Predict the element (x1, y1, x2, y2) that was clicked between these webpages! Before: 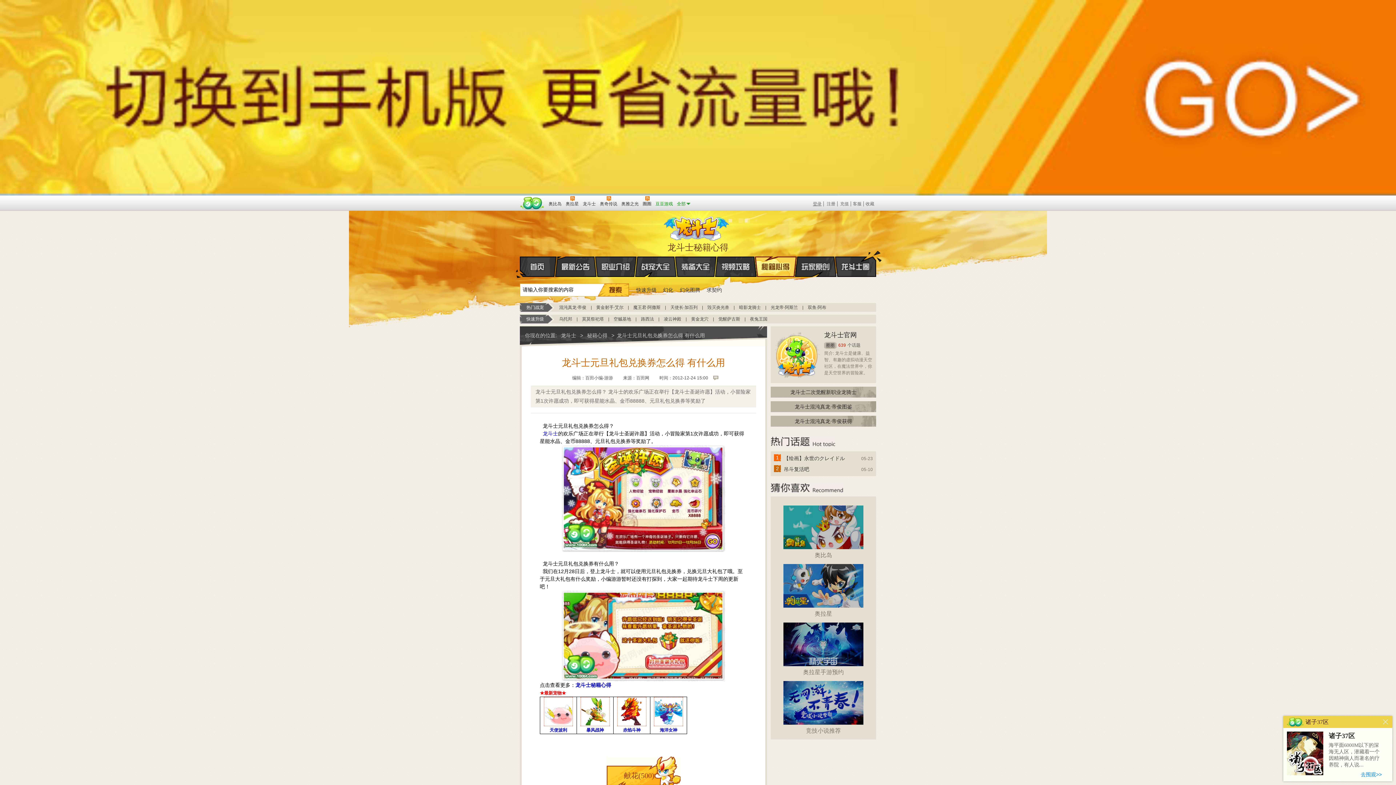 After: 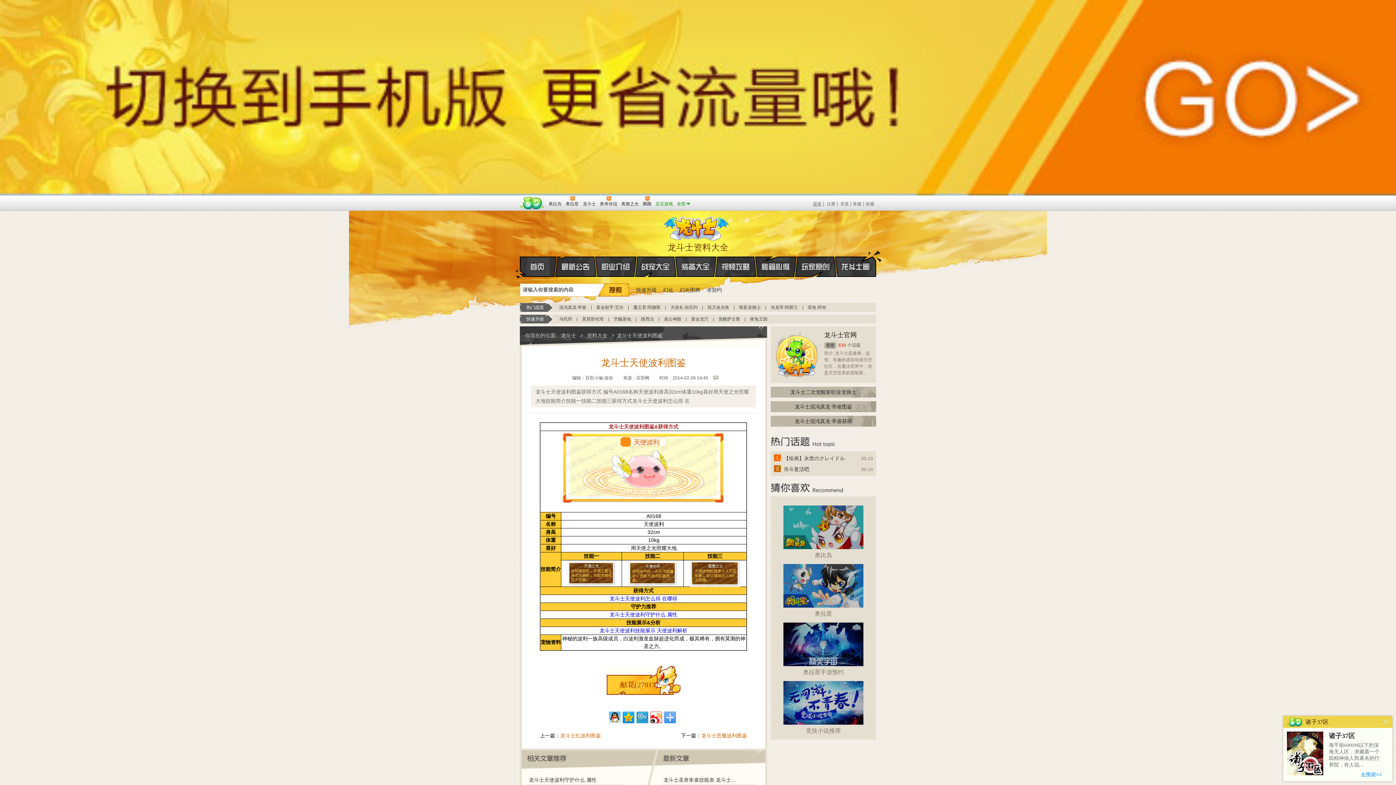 Action: bbox: (540, 697, 576, 726)